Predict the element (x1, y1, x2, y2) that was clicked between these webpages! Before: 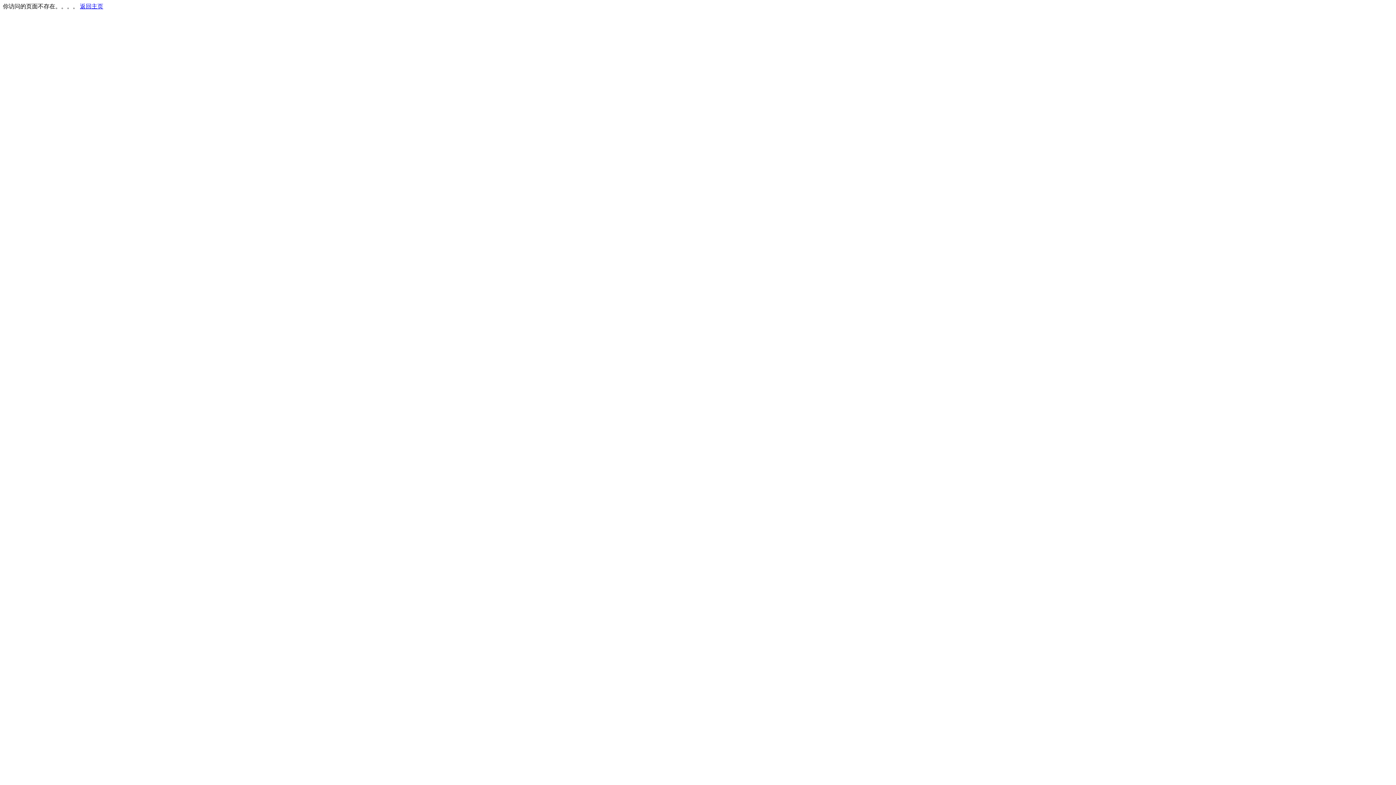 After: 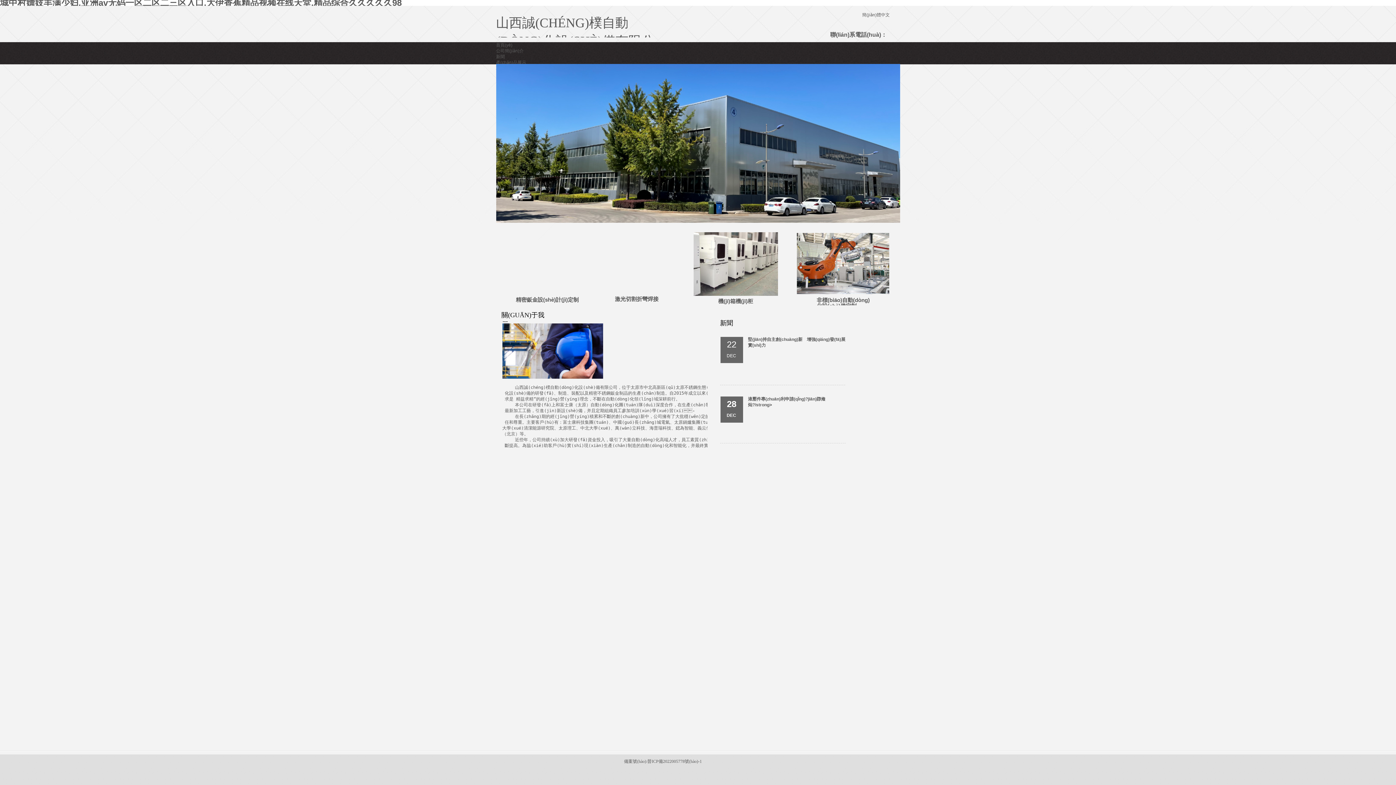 Action: label: 返回主页 bbox: (80, 3, 103, 9)